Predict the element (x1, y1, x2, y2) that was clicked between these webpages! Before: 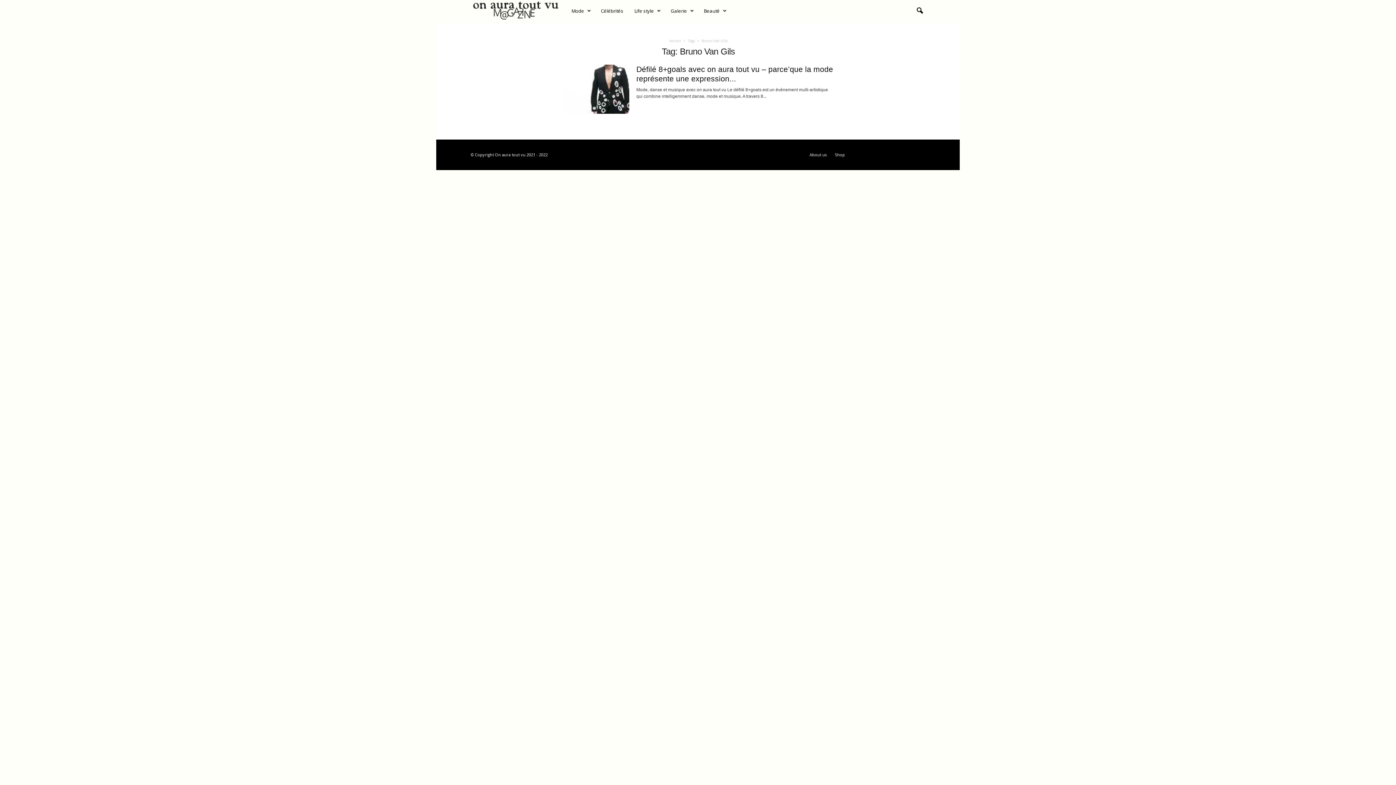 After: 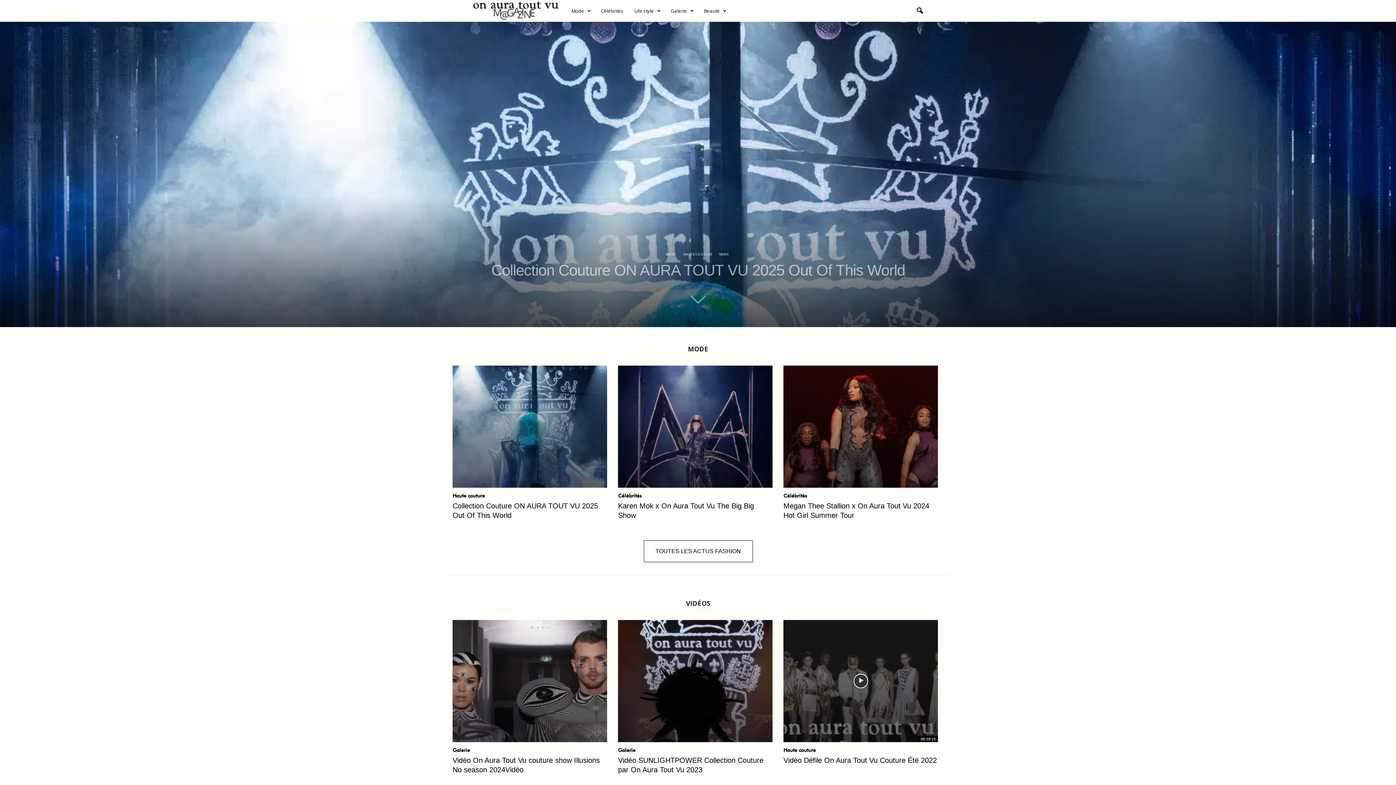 Action: bbox: (669, 38, 681, 43) label: Accueil